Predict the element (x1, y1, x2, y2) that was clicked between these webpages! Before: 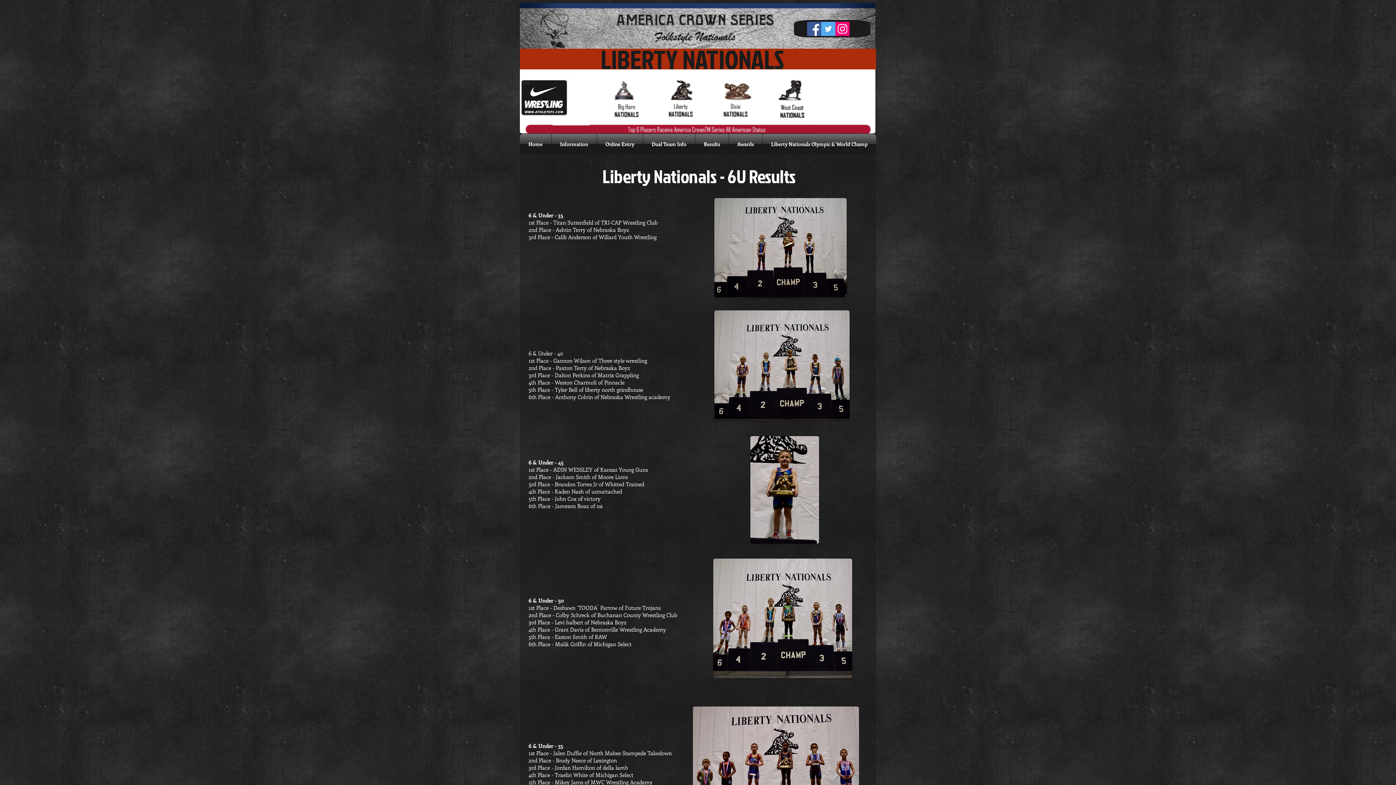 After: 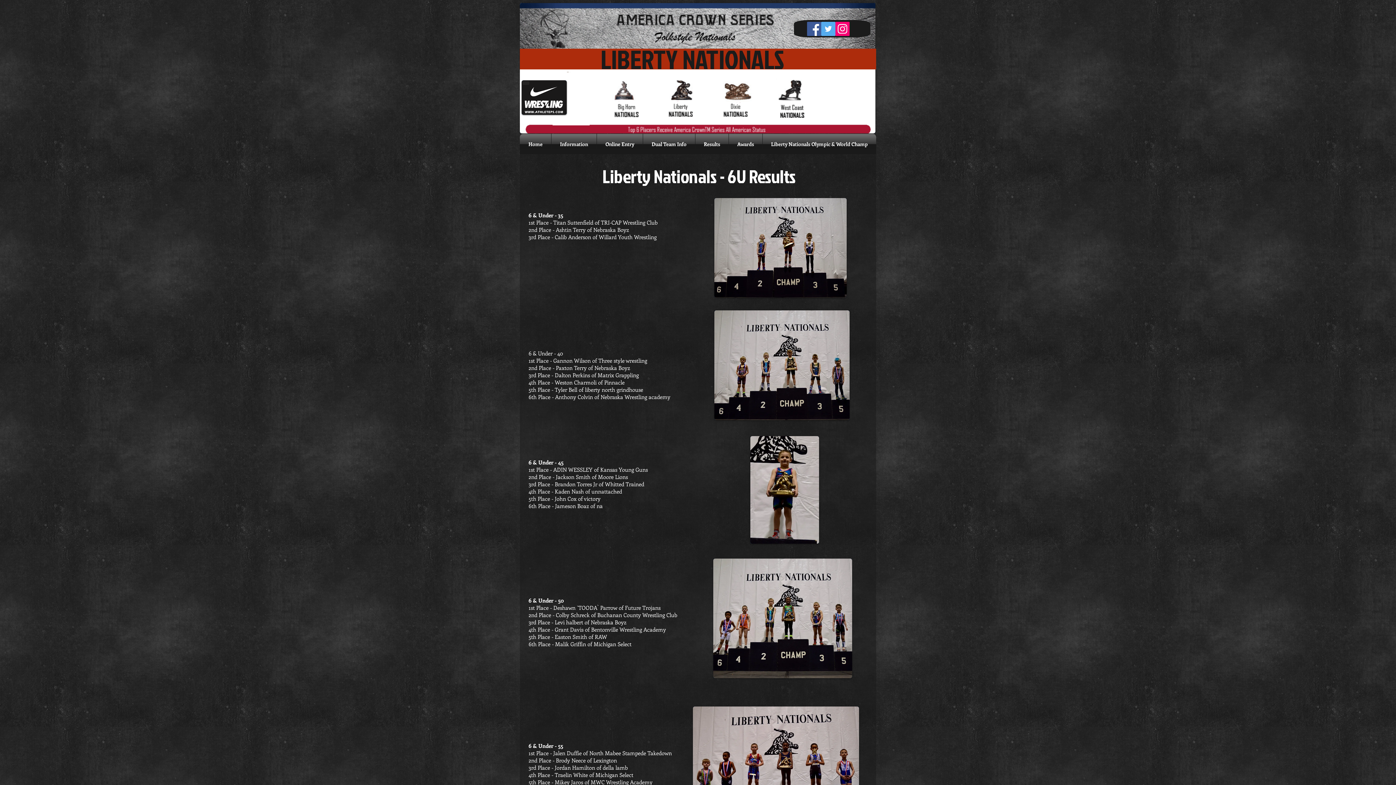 Action: label: Twitter bbox: (821, 21, 835, 36)